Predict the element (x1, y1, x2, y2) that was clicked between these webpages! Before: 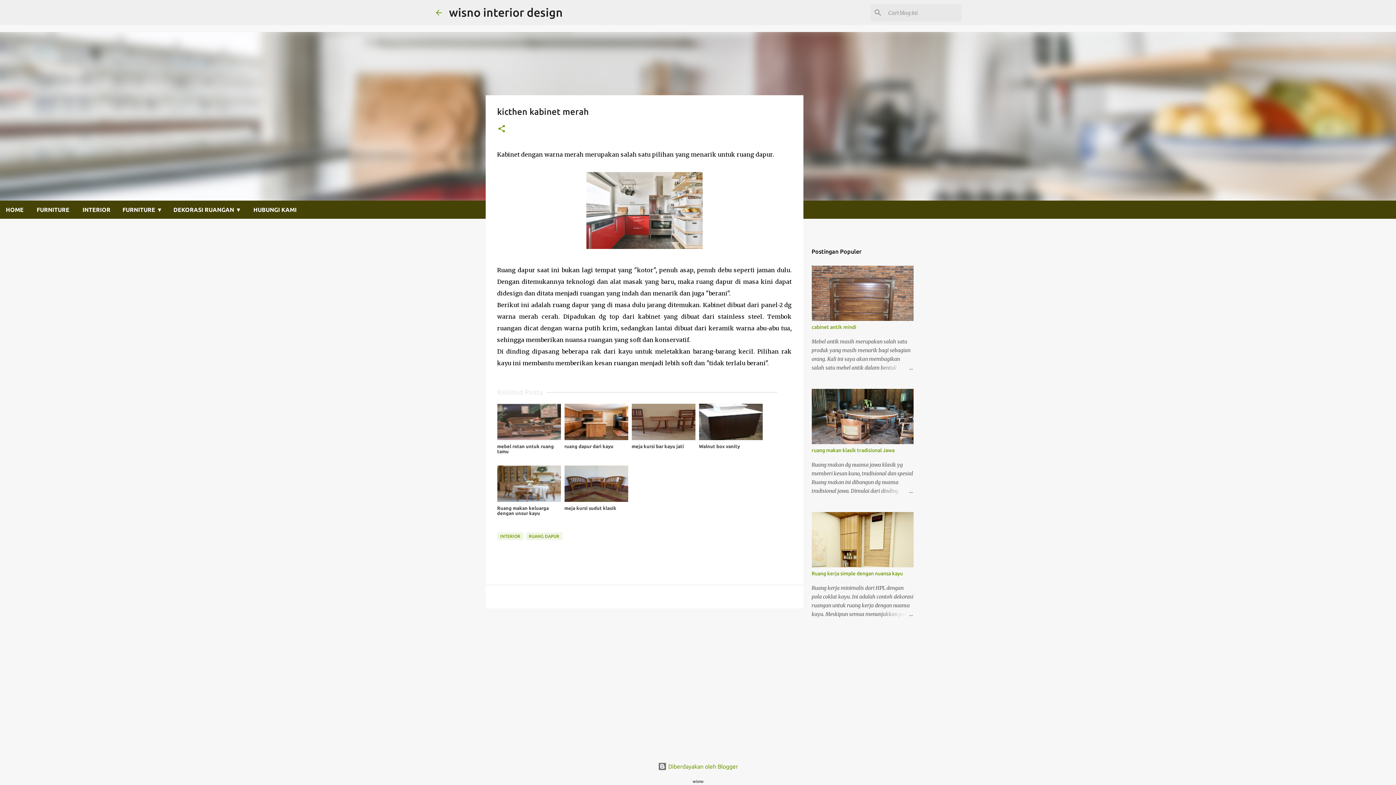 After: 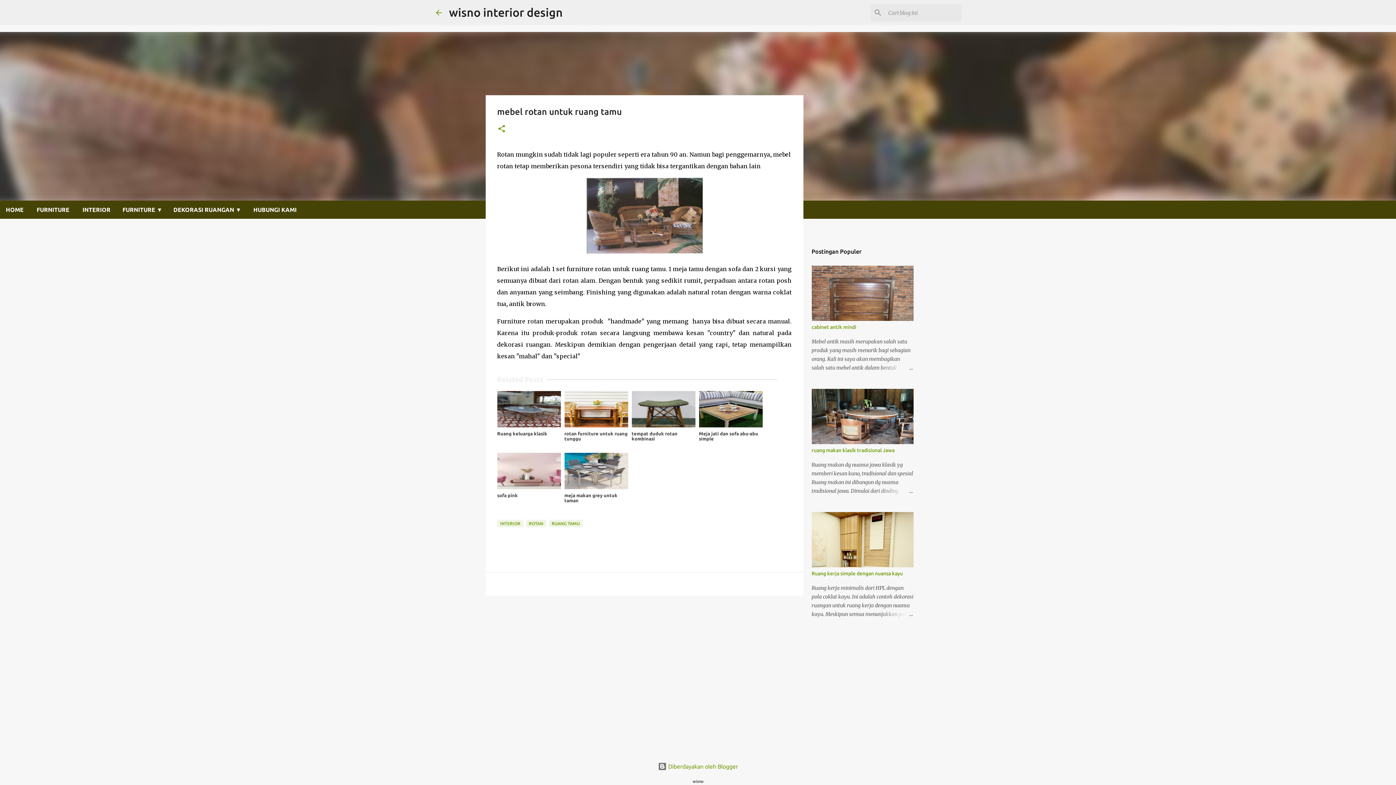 Action: bbox: (497, 404, 560, 440)